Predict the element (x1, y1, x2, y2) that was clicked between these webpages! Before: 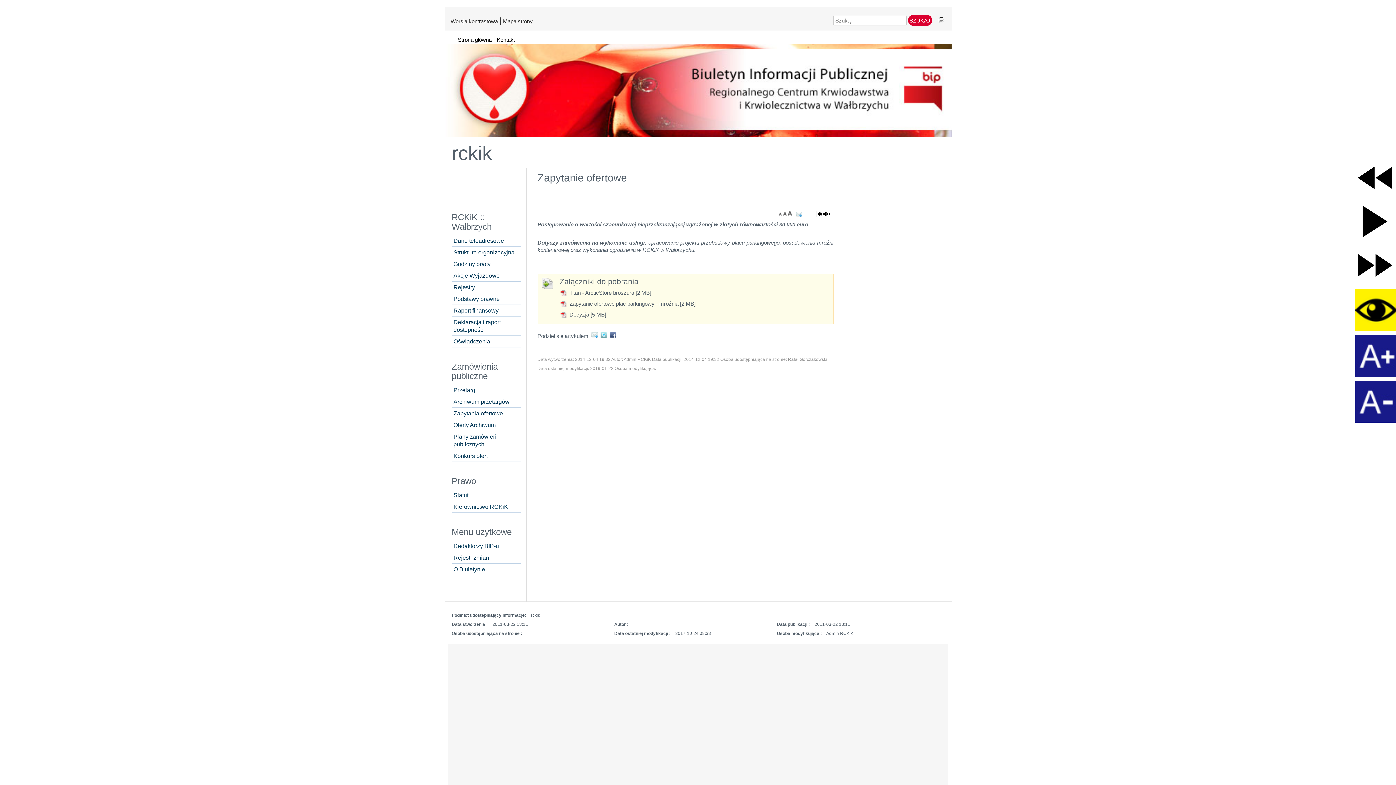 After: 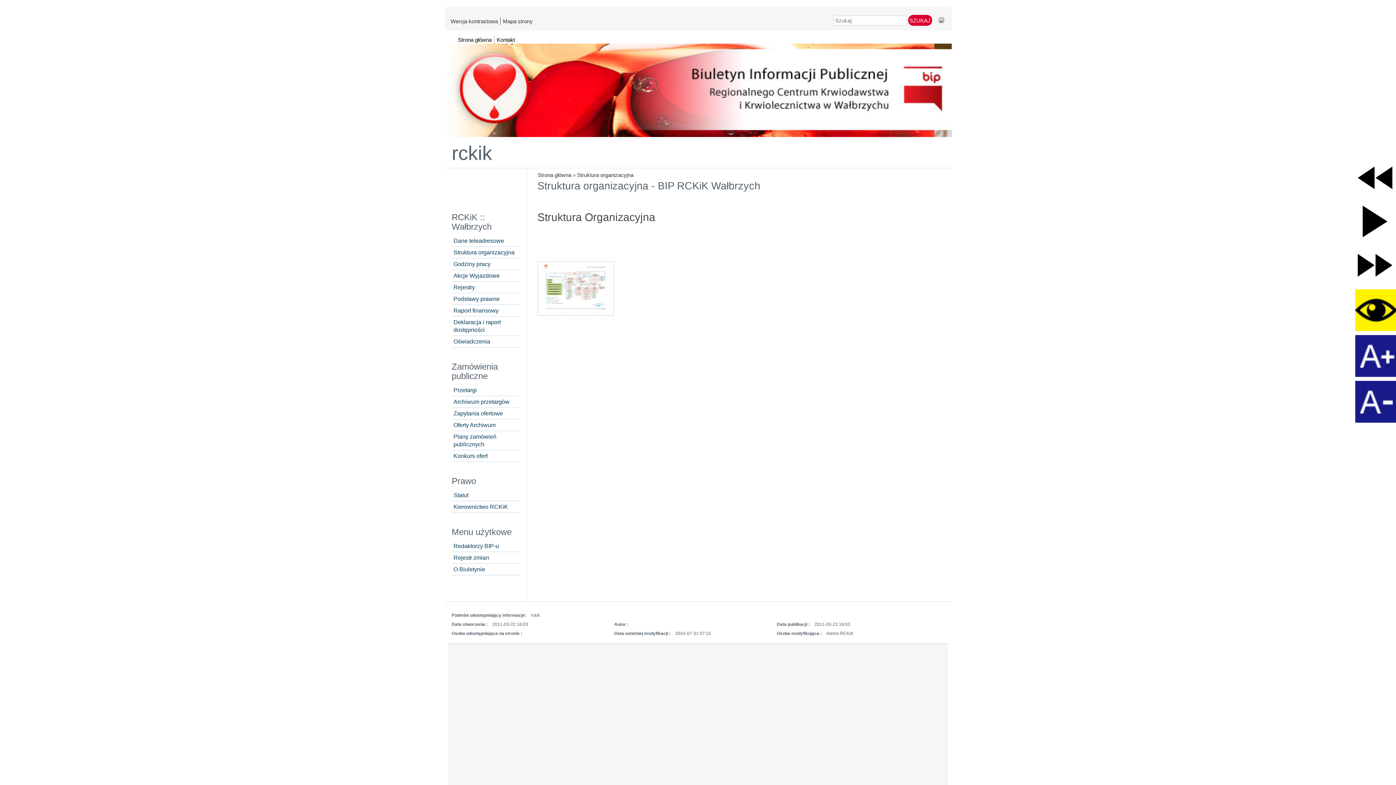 Action: label: Struktura organizacyjna bbox: (451, 247, 521, 258)